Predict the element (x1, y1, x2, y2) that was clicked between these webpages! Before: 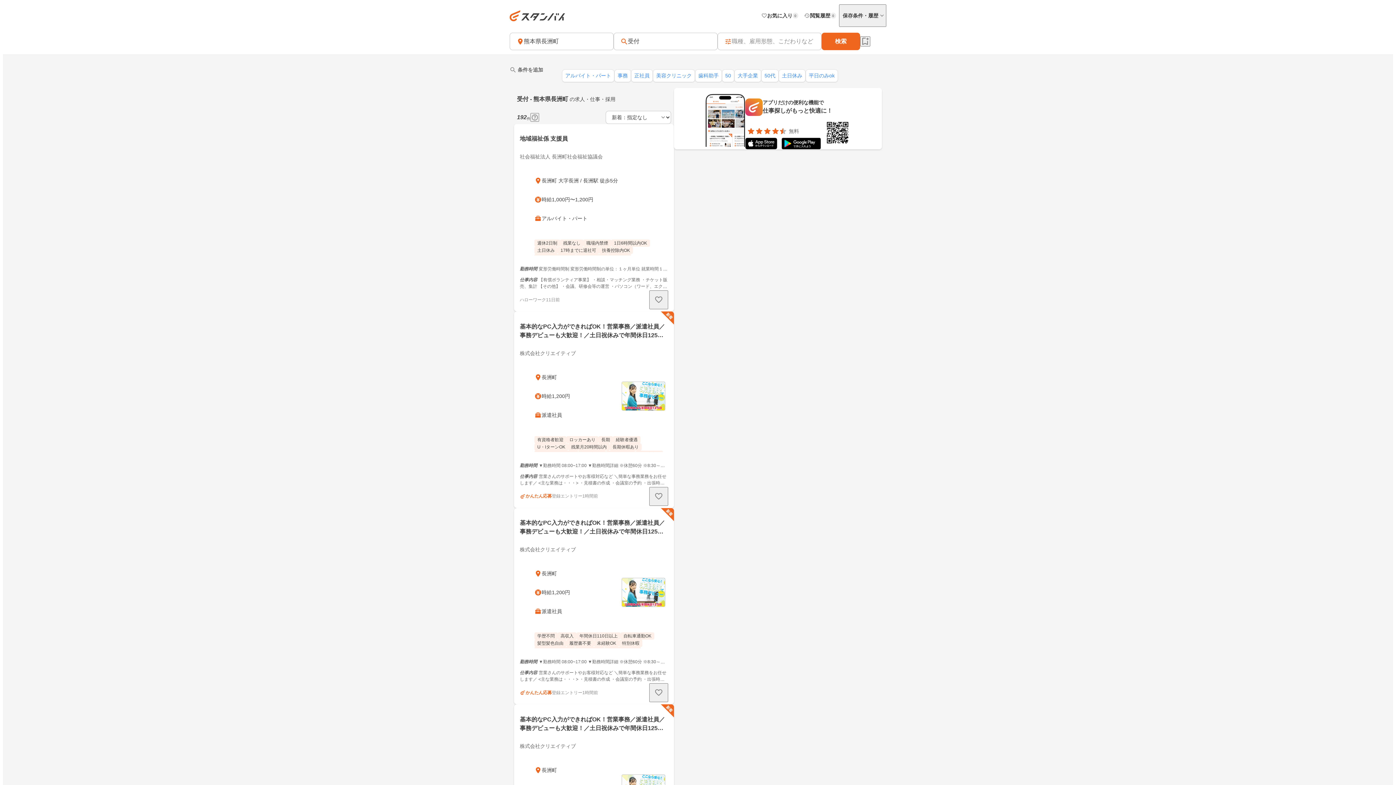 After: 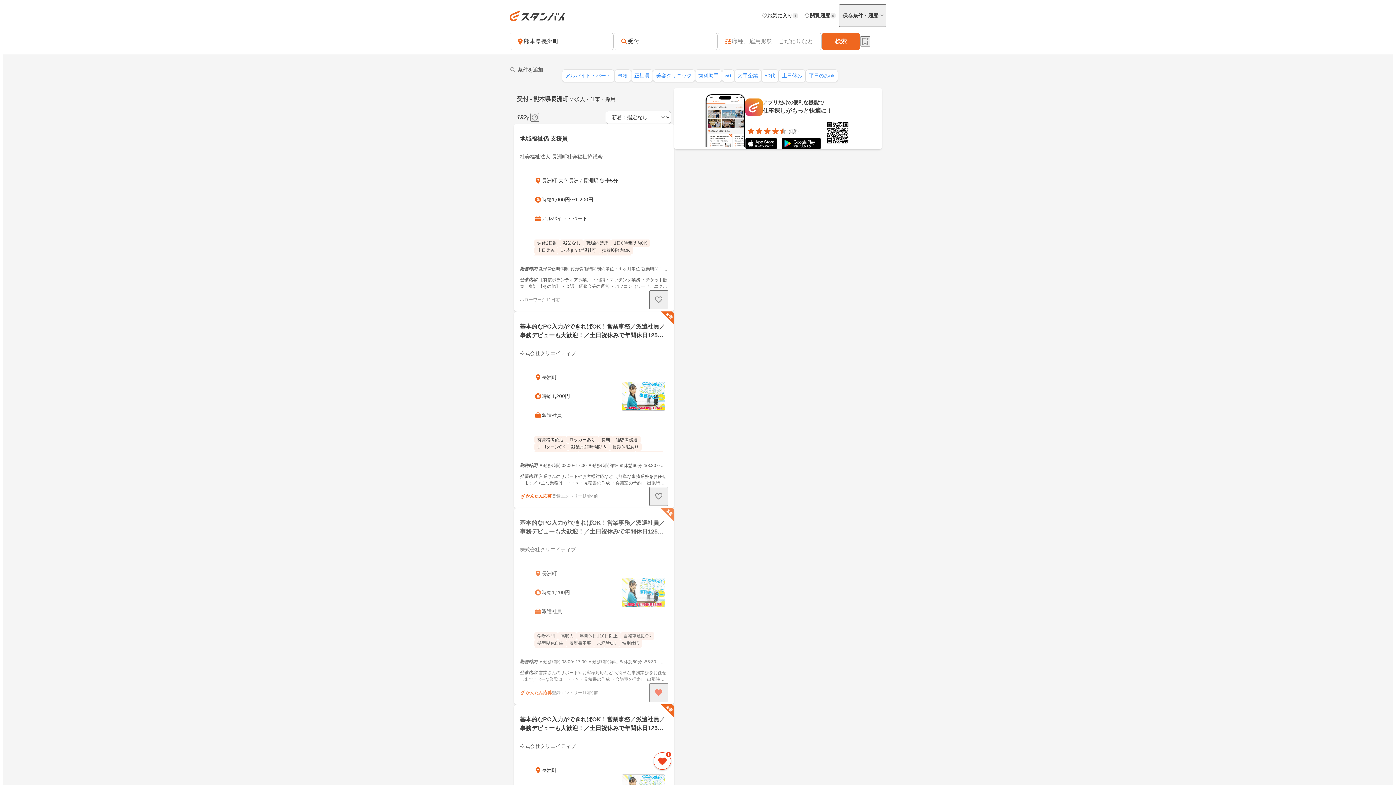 Action: bbox: (649, 683, 668, 702) label: お気に入りに追加する